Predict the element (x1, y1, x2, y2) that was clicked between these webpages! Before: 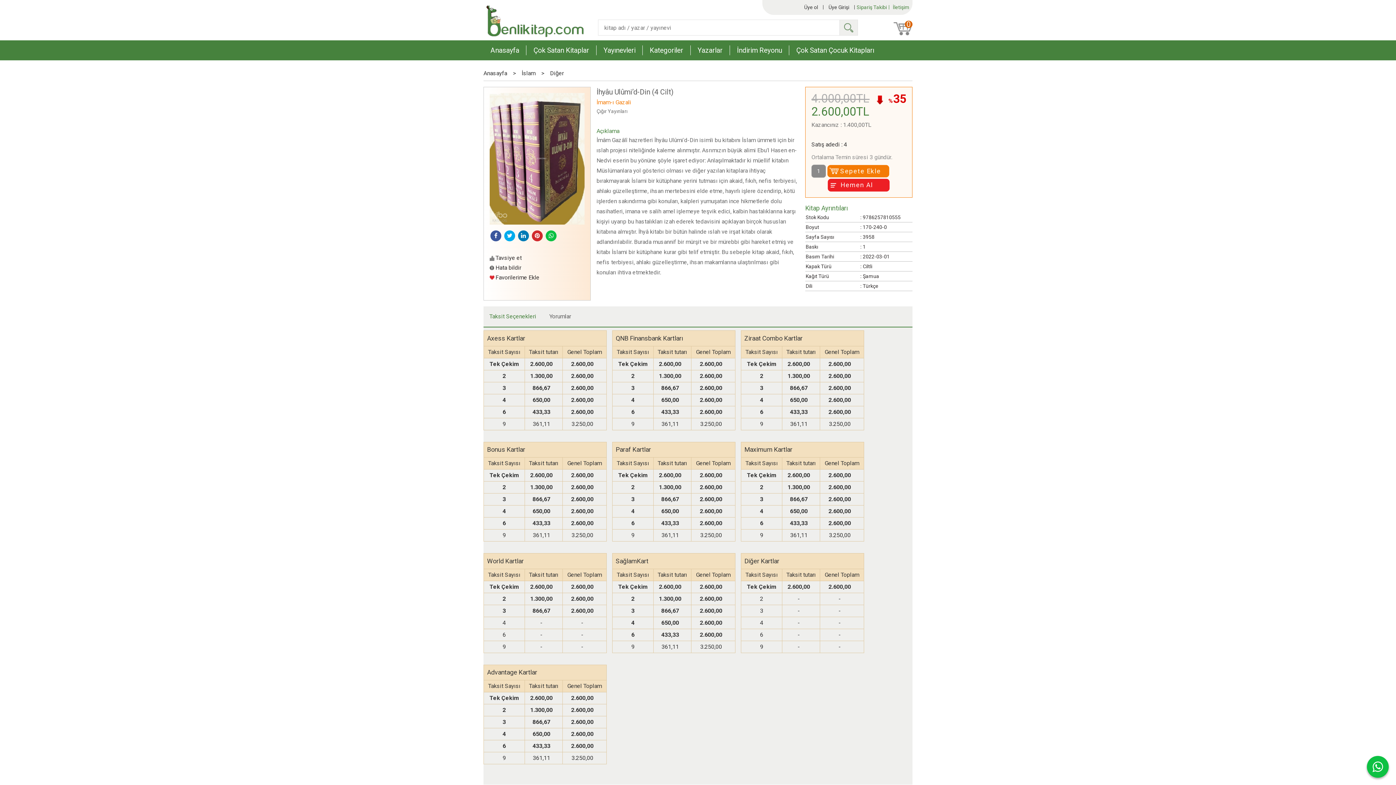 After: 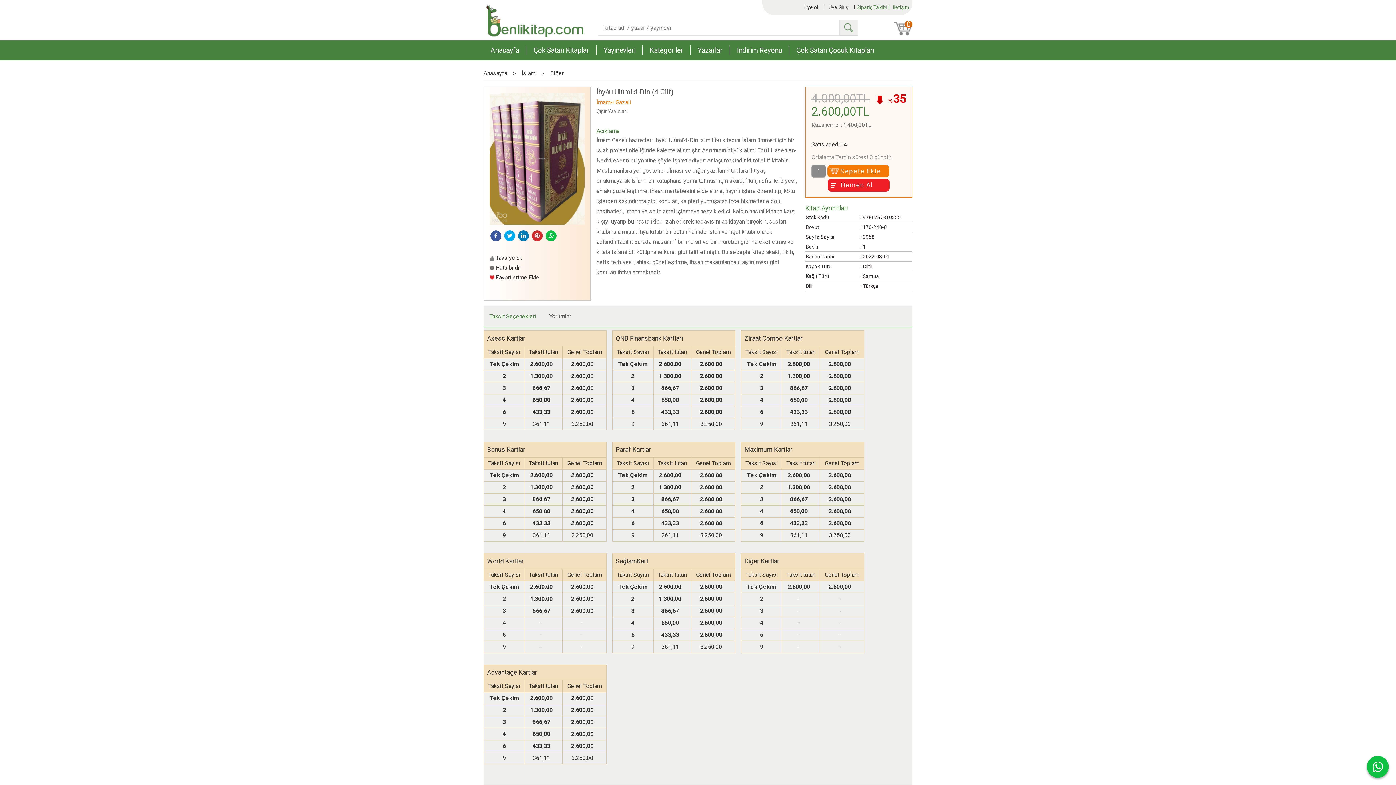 Action: bbox: (483, 306, 542, 326) label: Taksit Seçenekleri